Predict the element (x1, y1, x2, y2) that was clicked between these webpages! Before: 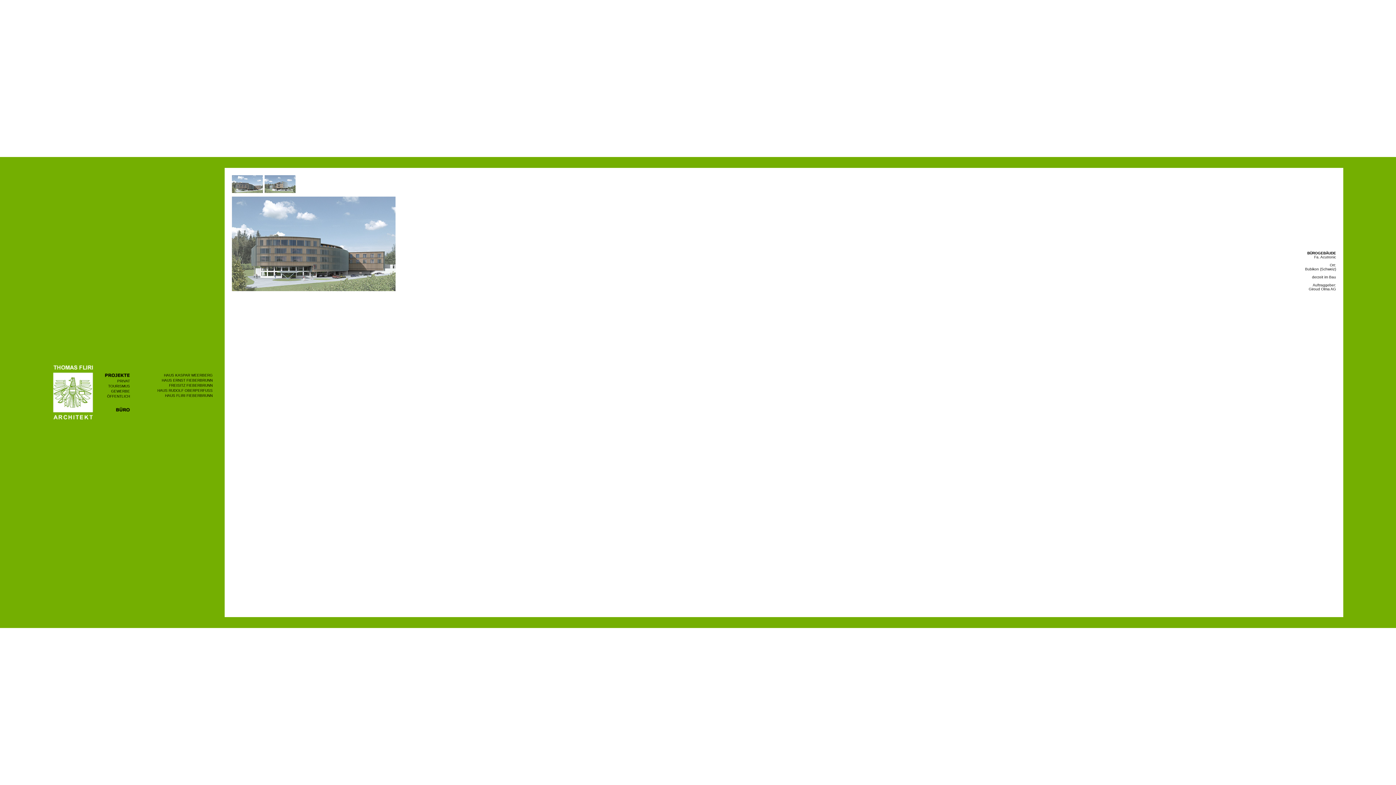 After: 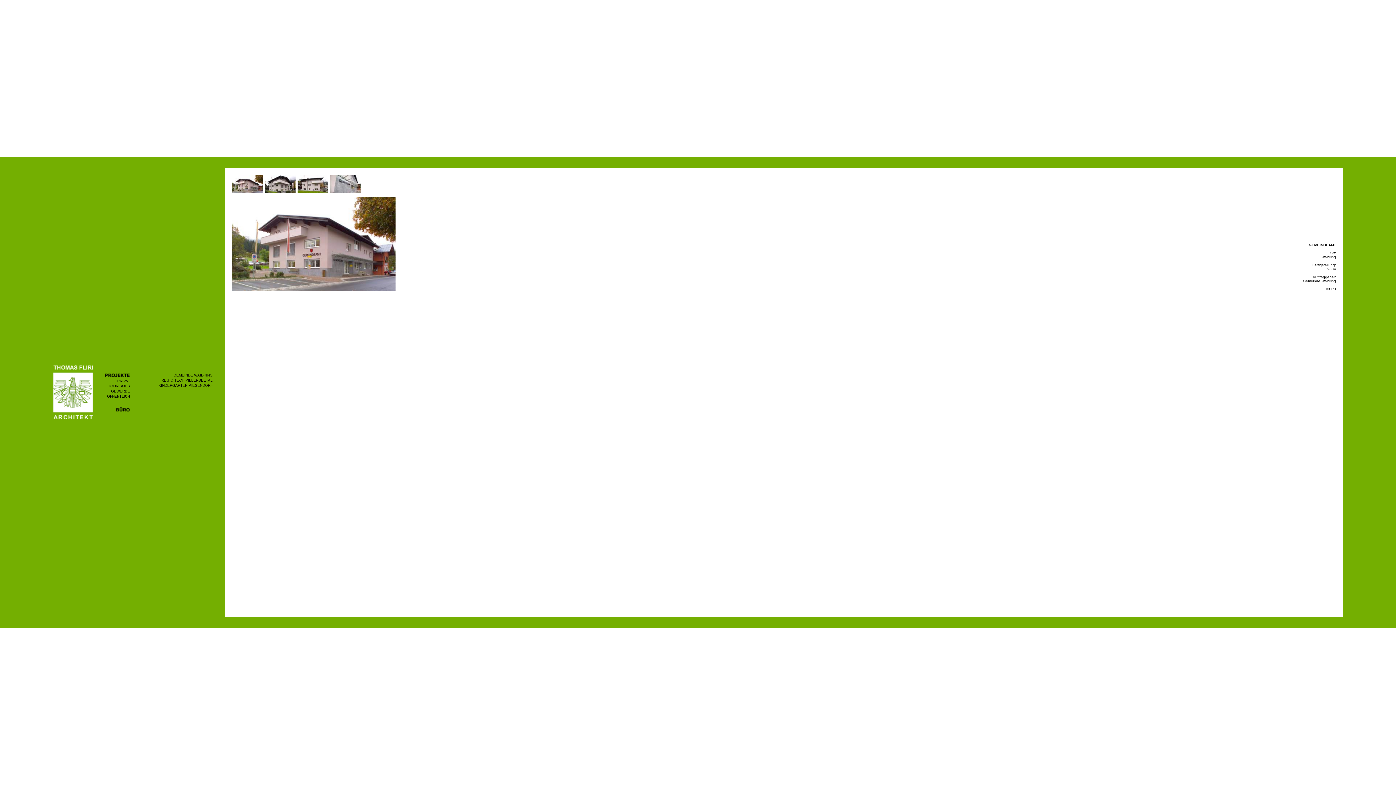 Action: bbox: (107, 394, 130, 398) label: ÖFFENTLICH